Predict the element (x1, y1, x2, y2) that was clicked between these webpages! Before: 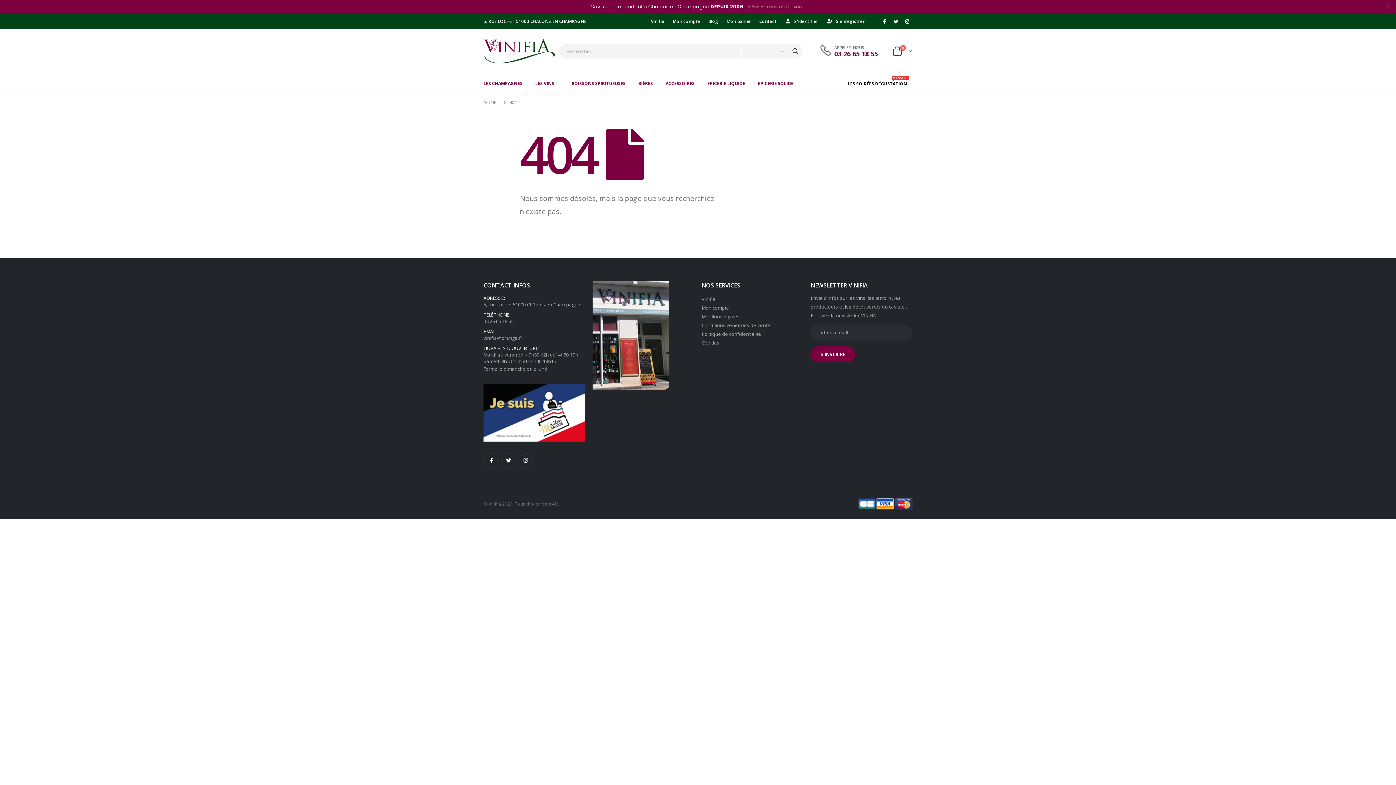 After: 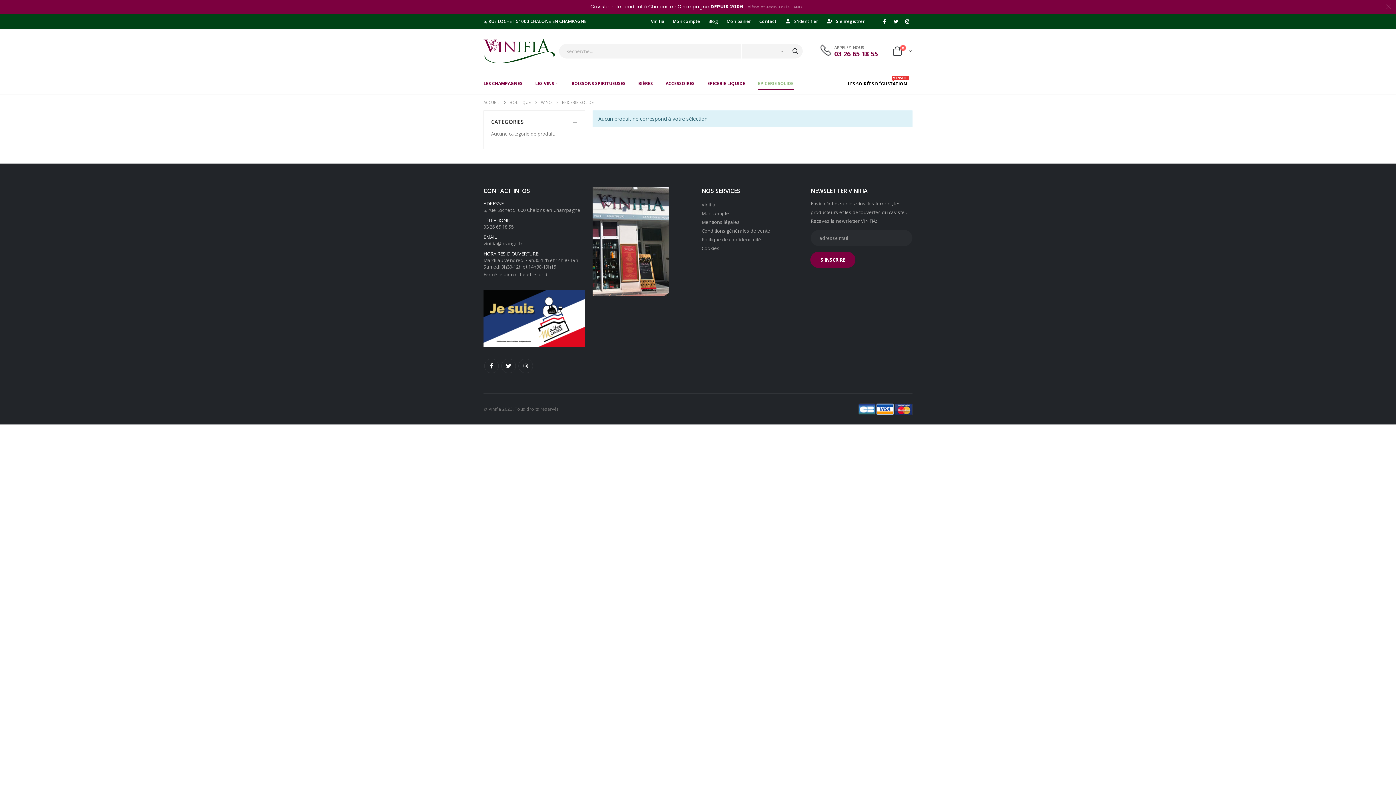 Action: label: EPICERIE SOLIDE bbox: (758, 73, 793, 94)